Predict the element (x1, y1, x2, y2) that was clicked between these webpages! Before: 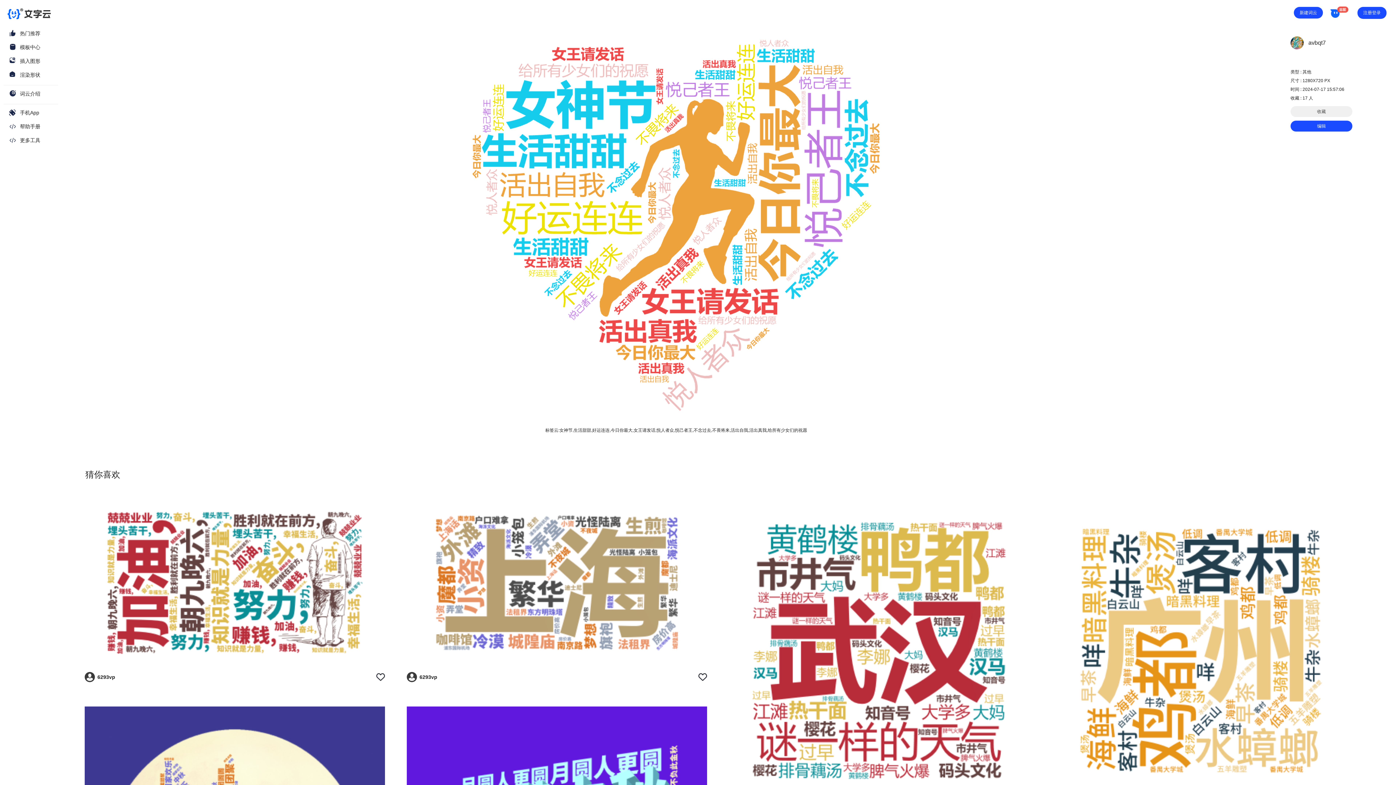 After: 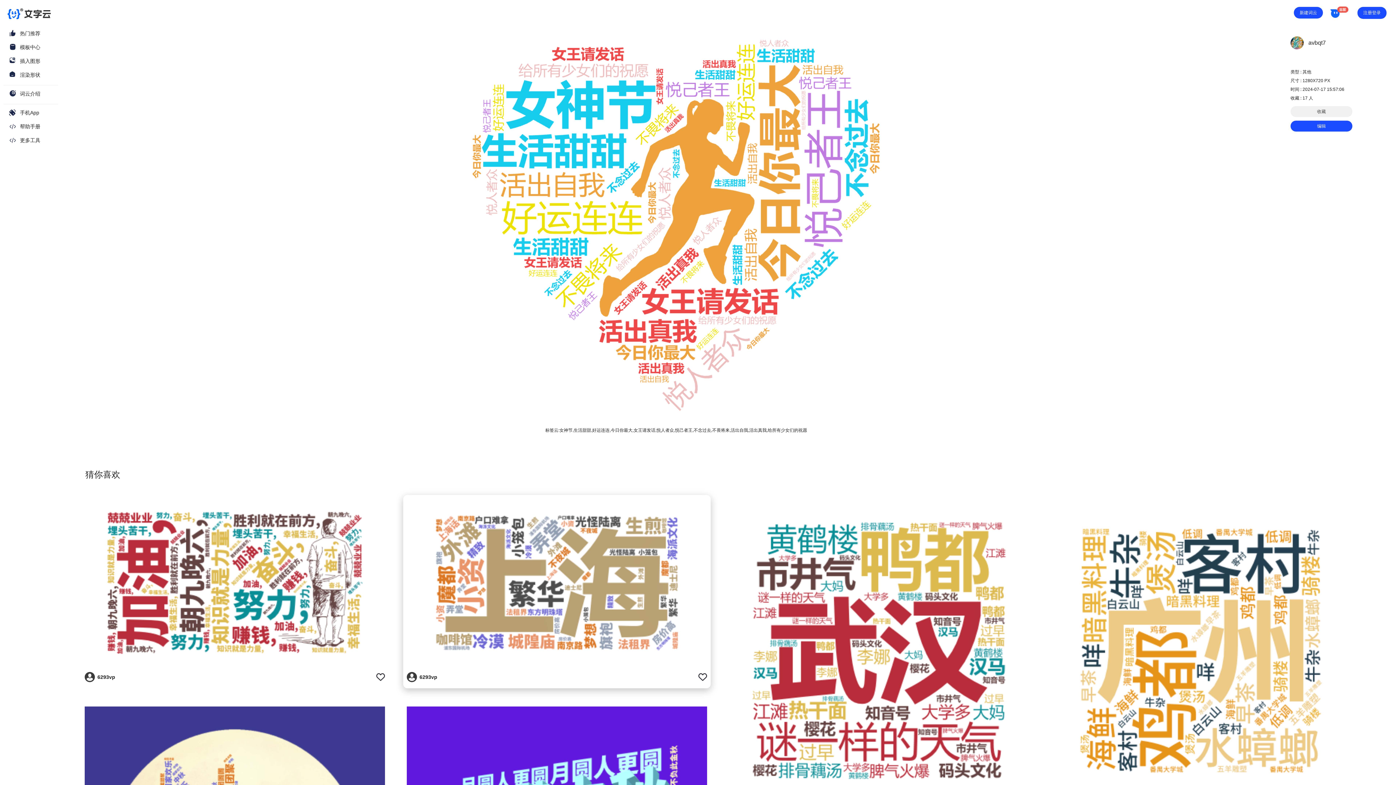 Action: bbox: (406, 672, 697, 682) label: 6293vp